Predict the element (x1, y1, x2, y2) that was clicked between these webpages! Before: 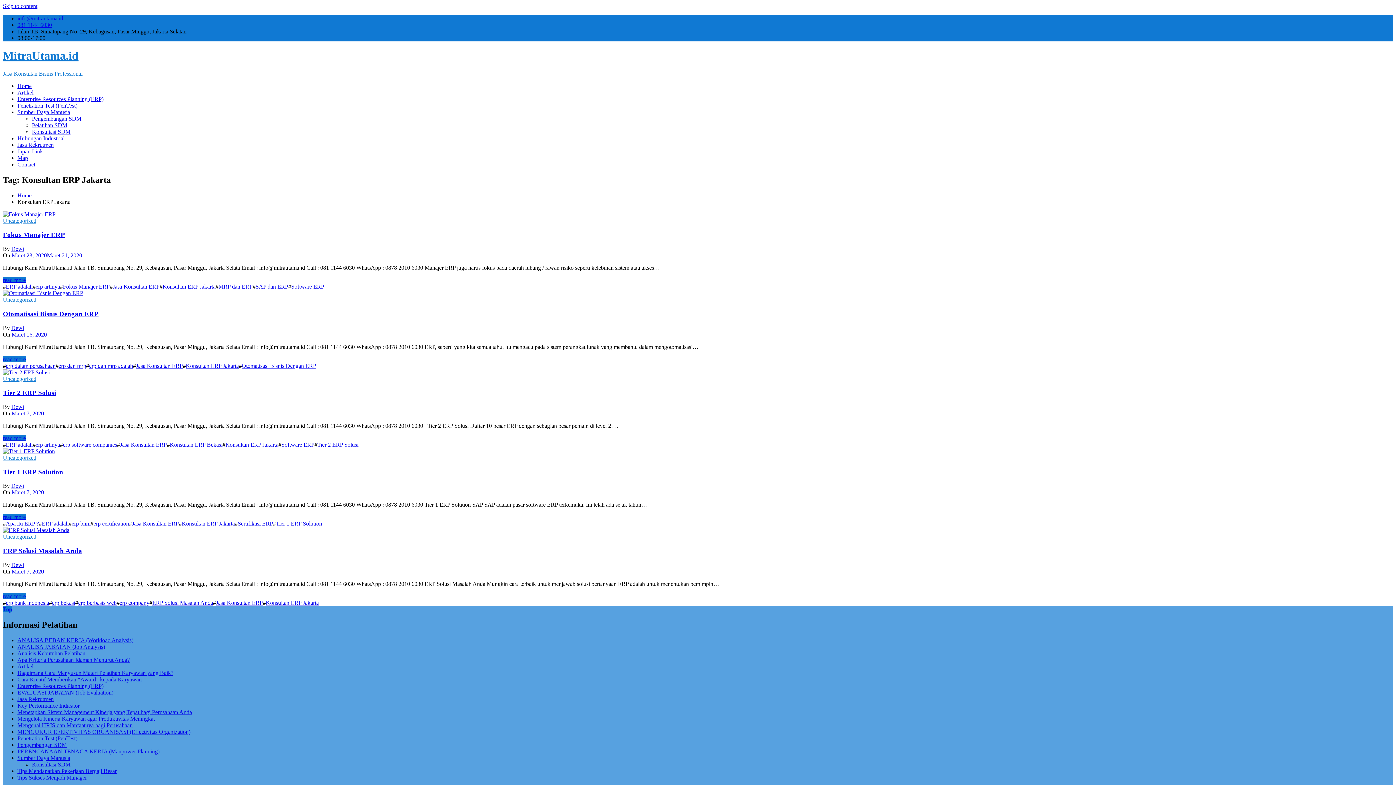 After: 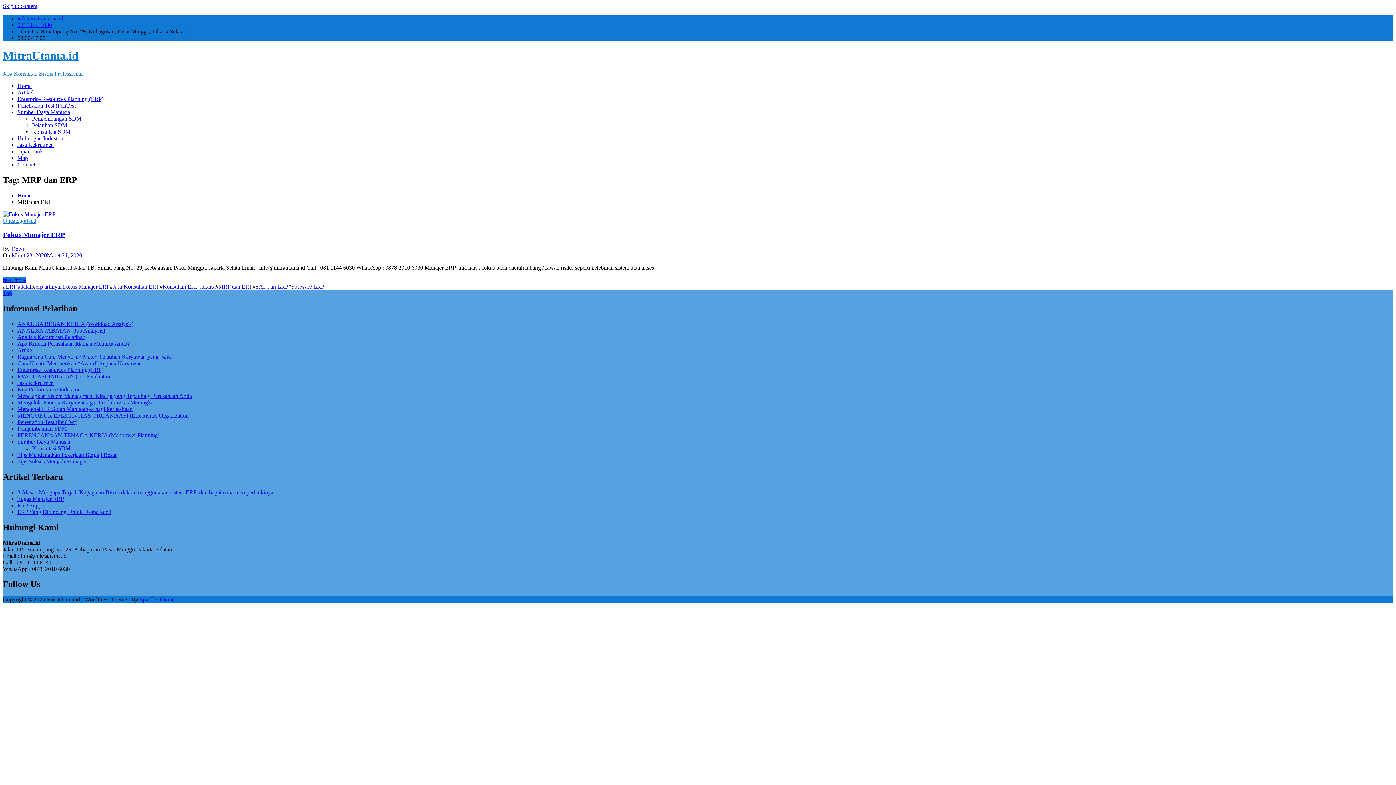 Action: bbox: (218, 283, 252, 289) label: MRP dan ERP